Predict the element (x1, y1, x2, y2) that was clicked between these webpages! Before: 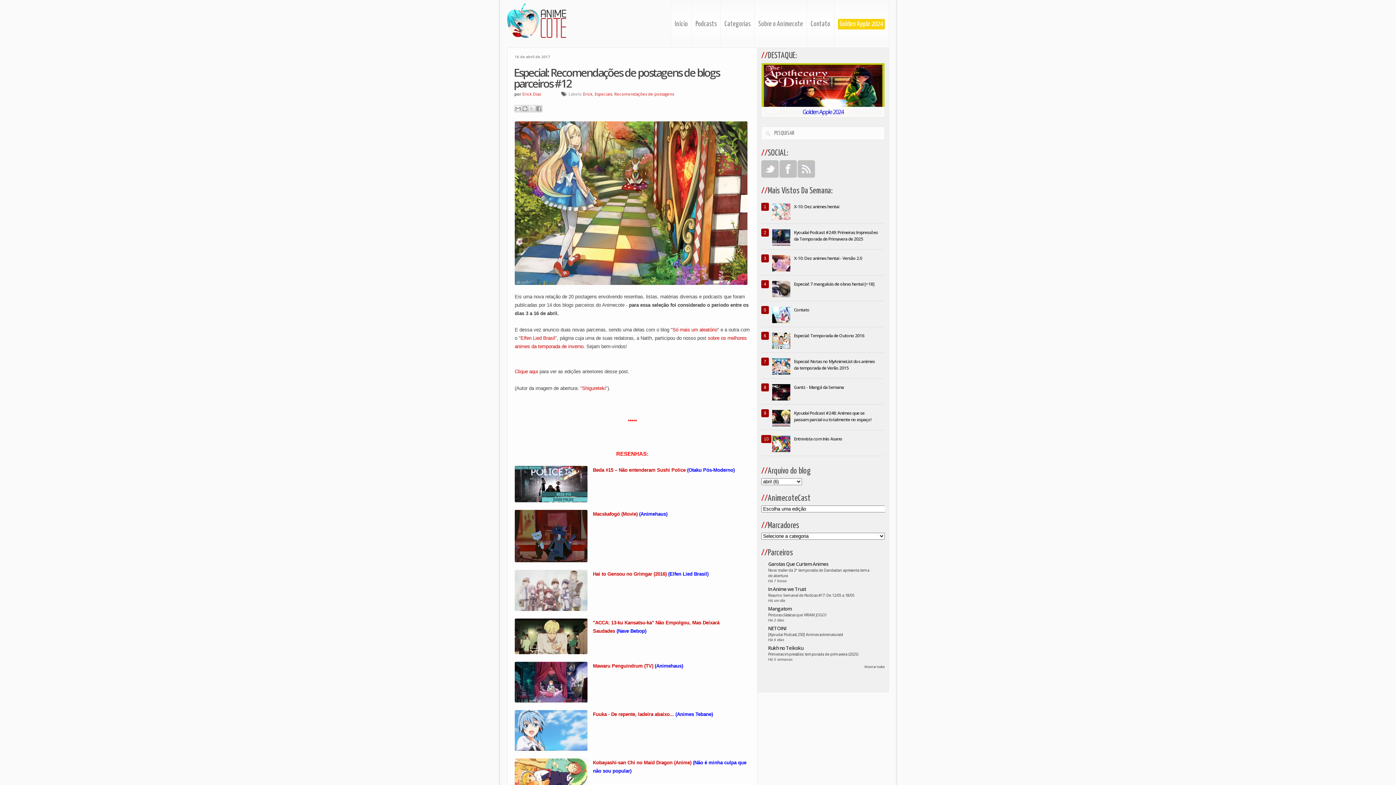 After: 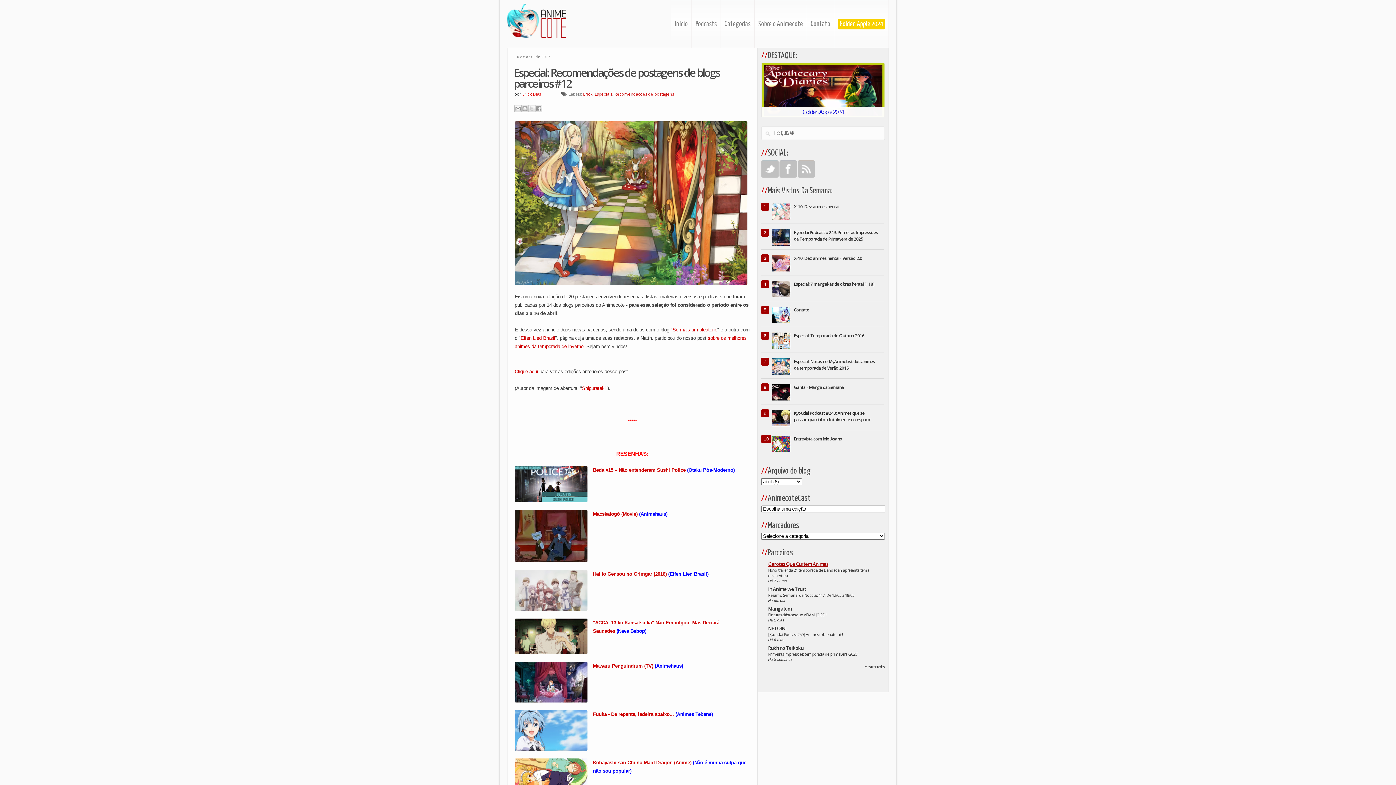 Action: bbox: (768, 561, 828, 567) label: Garotas Que Curtem Animes